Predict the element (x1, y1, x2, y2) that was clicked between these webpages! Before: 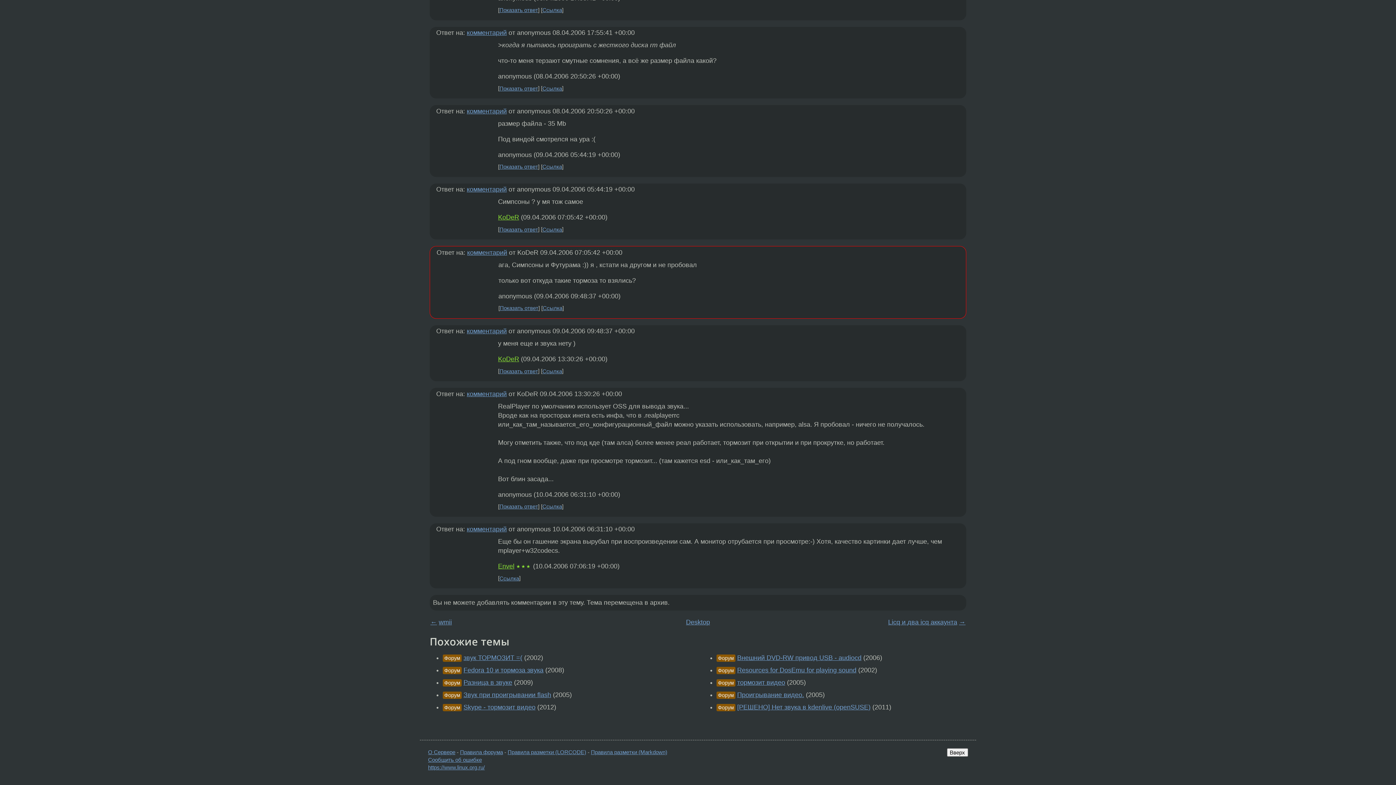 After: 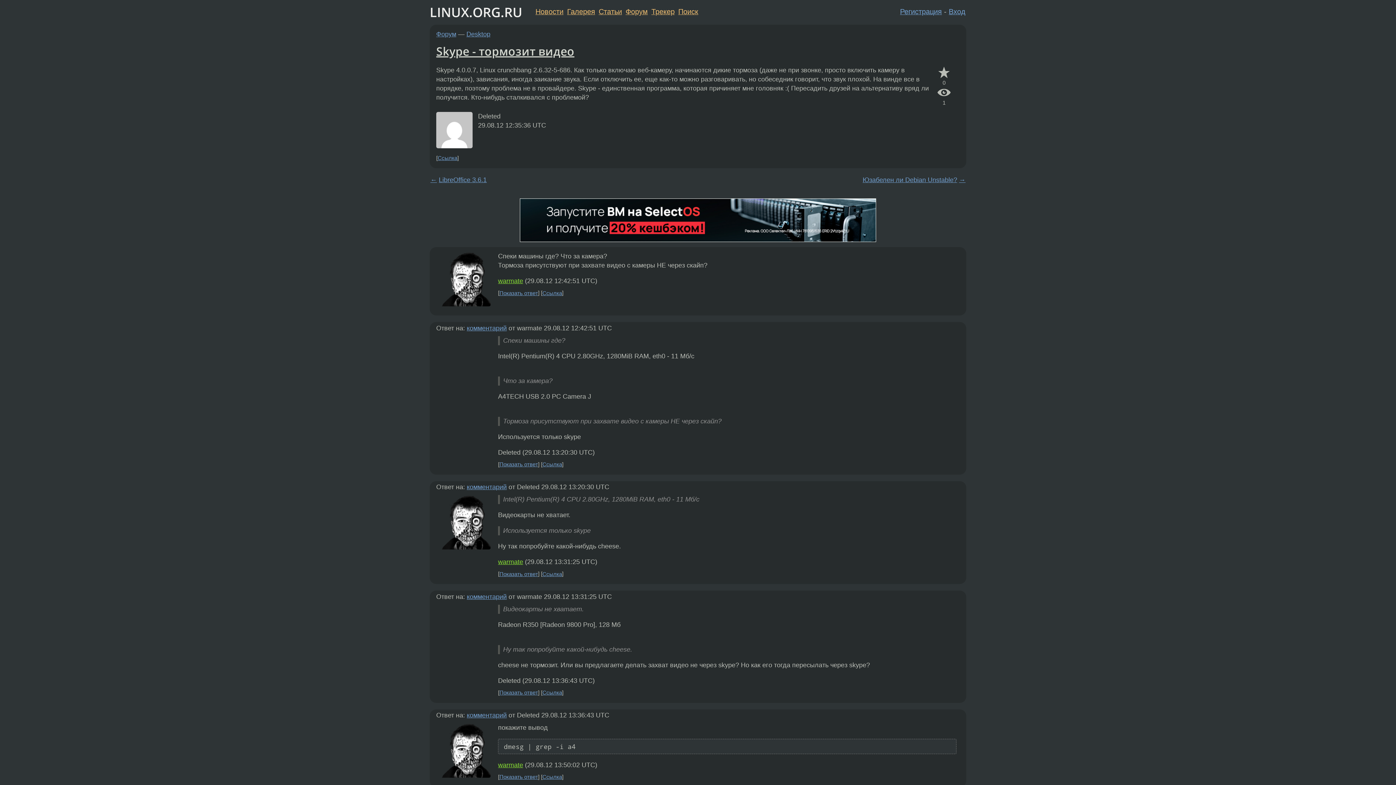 Action: bbox: (463, 704, 535, 711) label: Skype - тормозит видео